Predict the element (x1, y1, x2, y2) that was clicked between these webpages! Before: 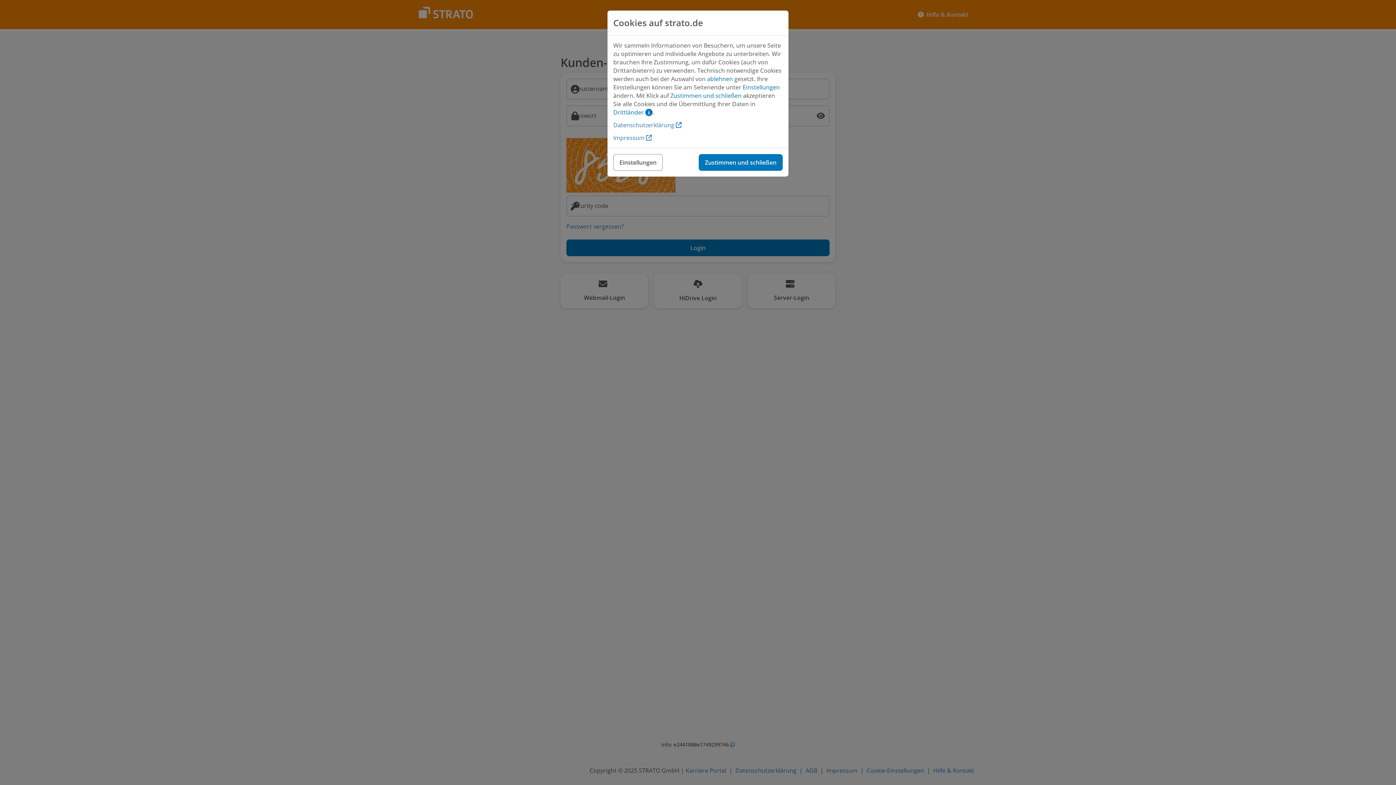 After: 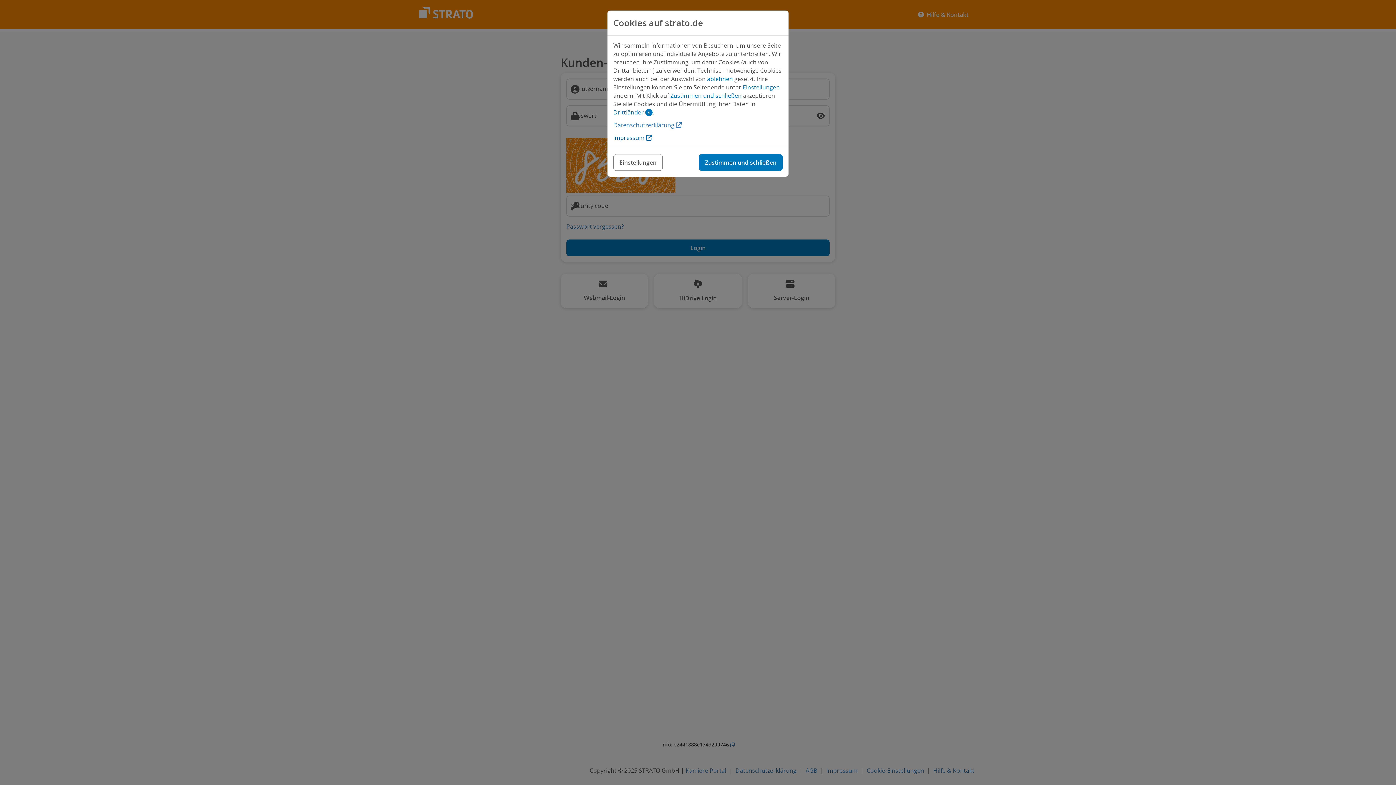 Action: label: Impressum  bbox: (613, 133, 652, 141)